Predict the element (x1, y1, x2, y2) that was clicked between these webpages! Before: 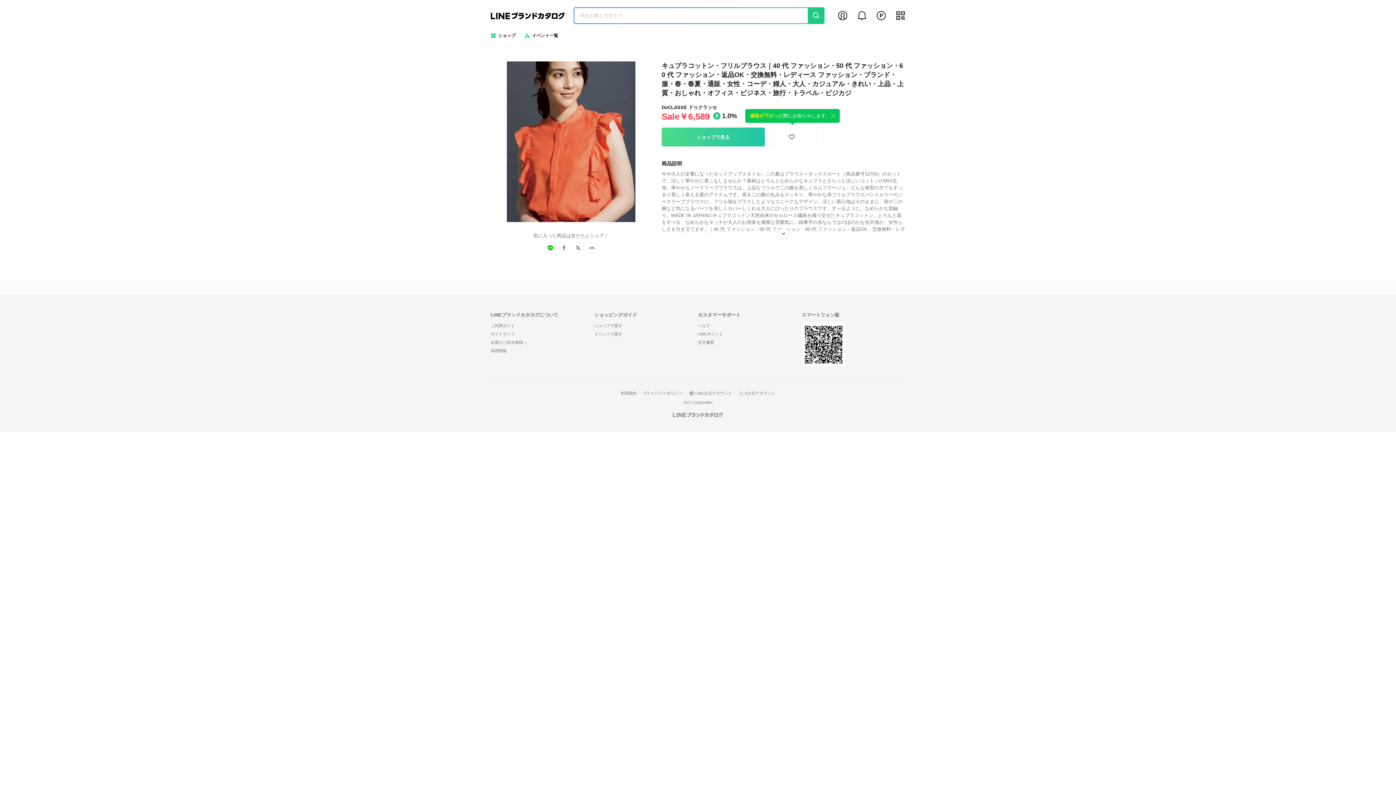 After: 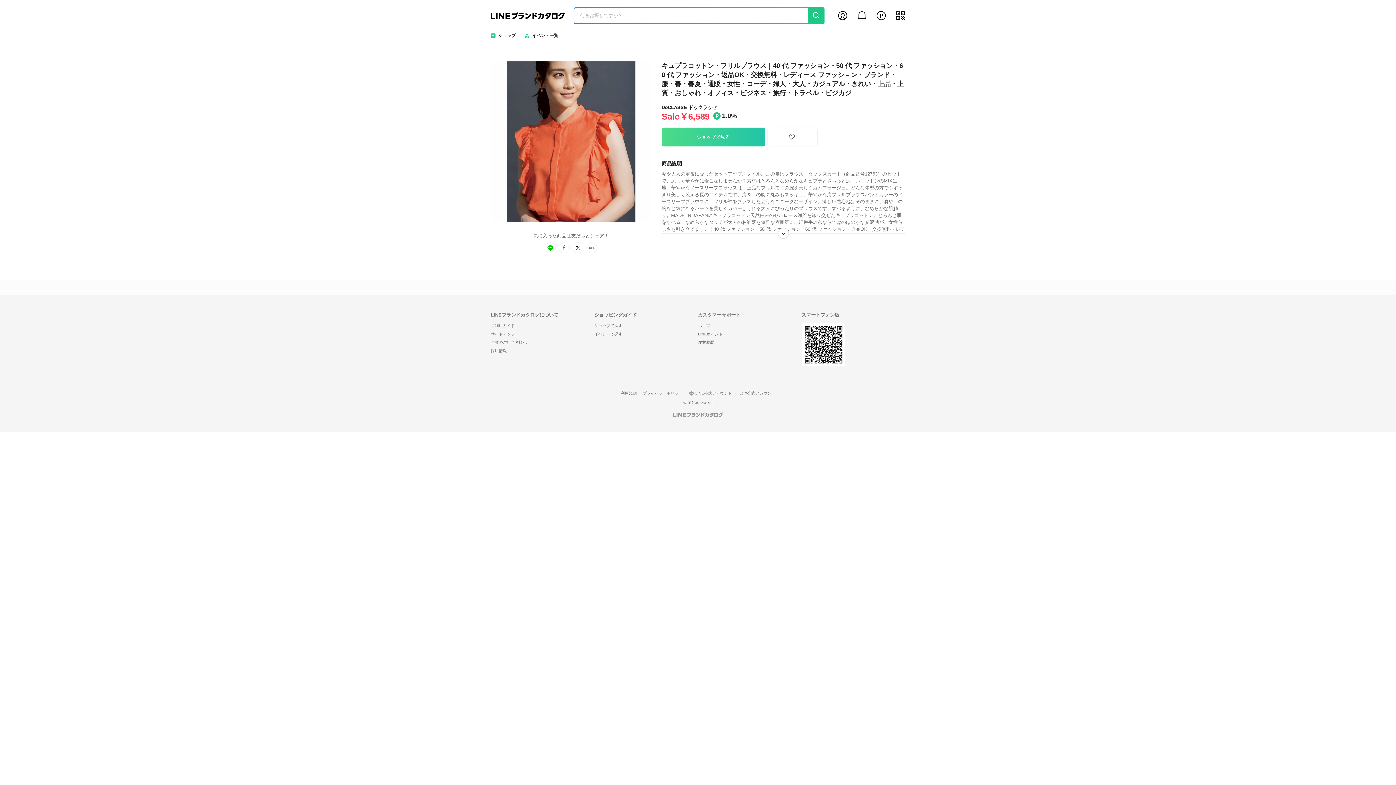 Action: bbox: (829, 112, 837, 119)